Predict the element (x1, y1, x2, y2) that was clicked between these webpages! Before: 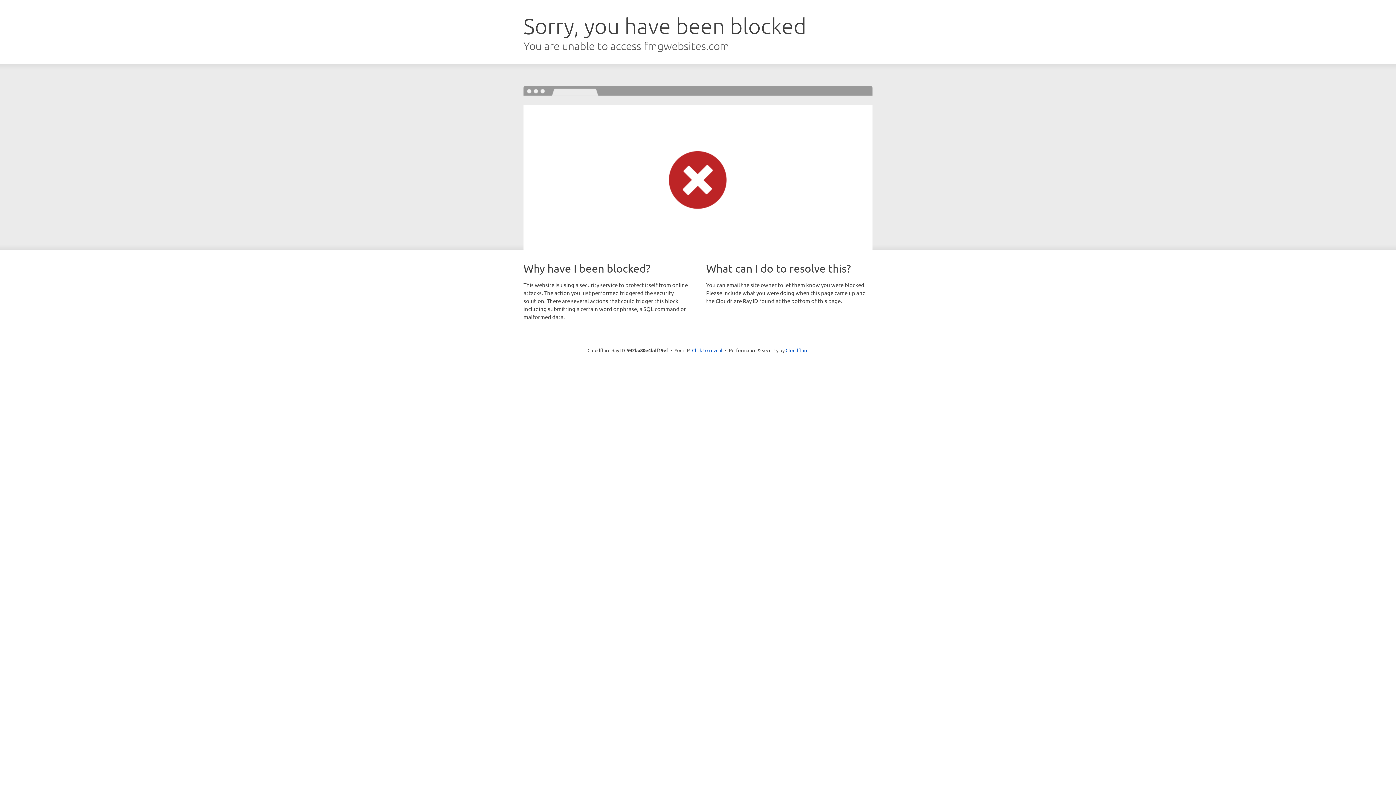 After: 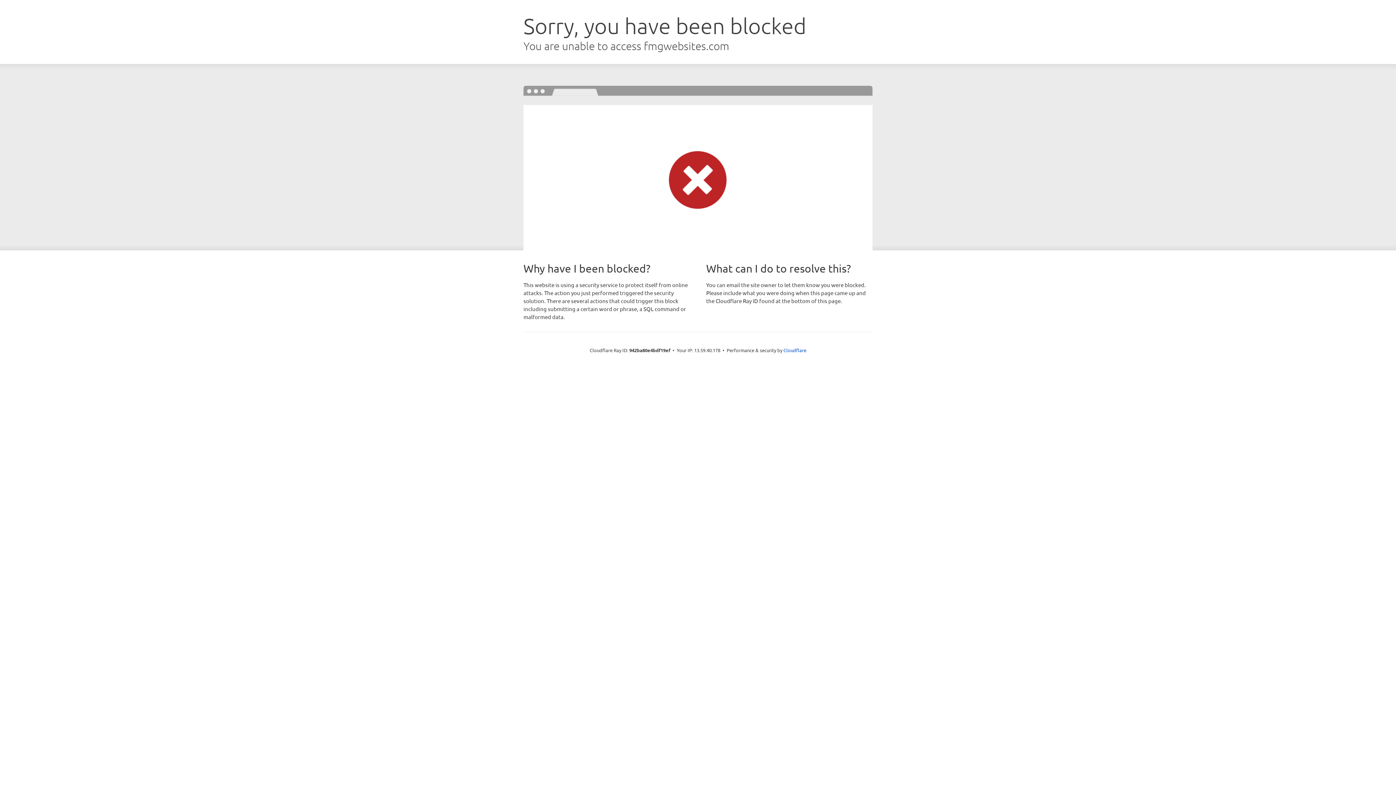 Action: label: Click to reveal bbox: (692, 346, 722, 353)